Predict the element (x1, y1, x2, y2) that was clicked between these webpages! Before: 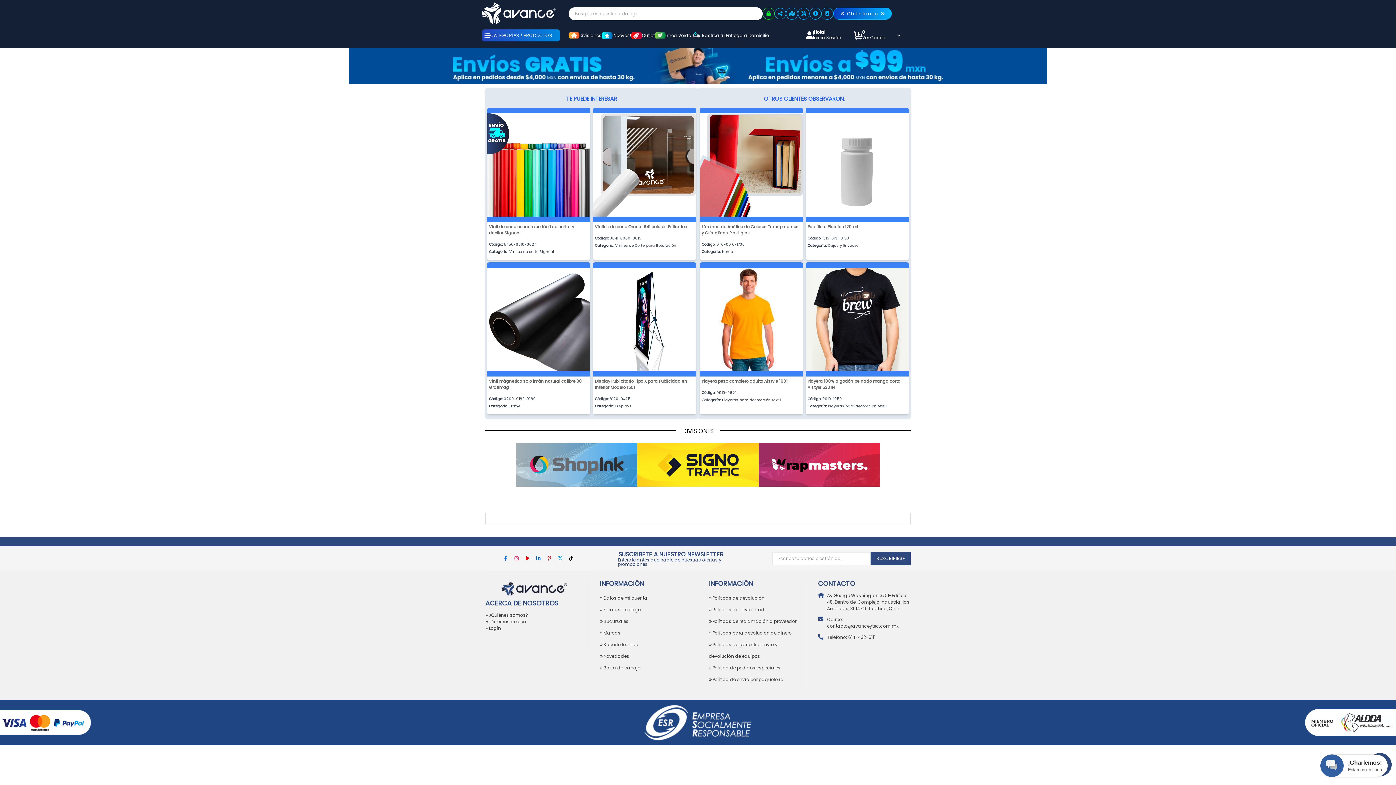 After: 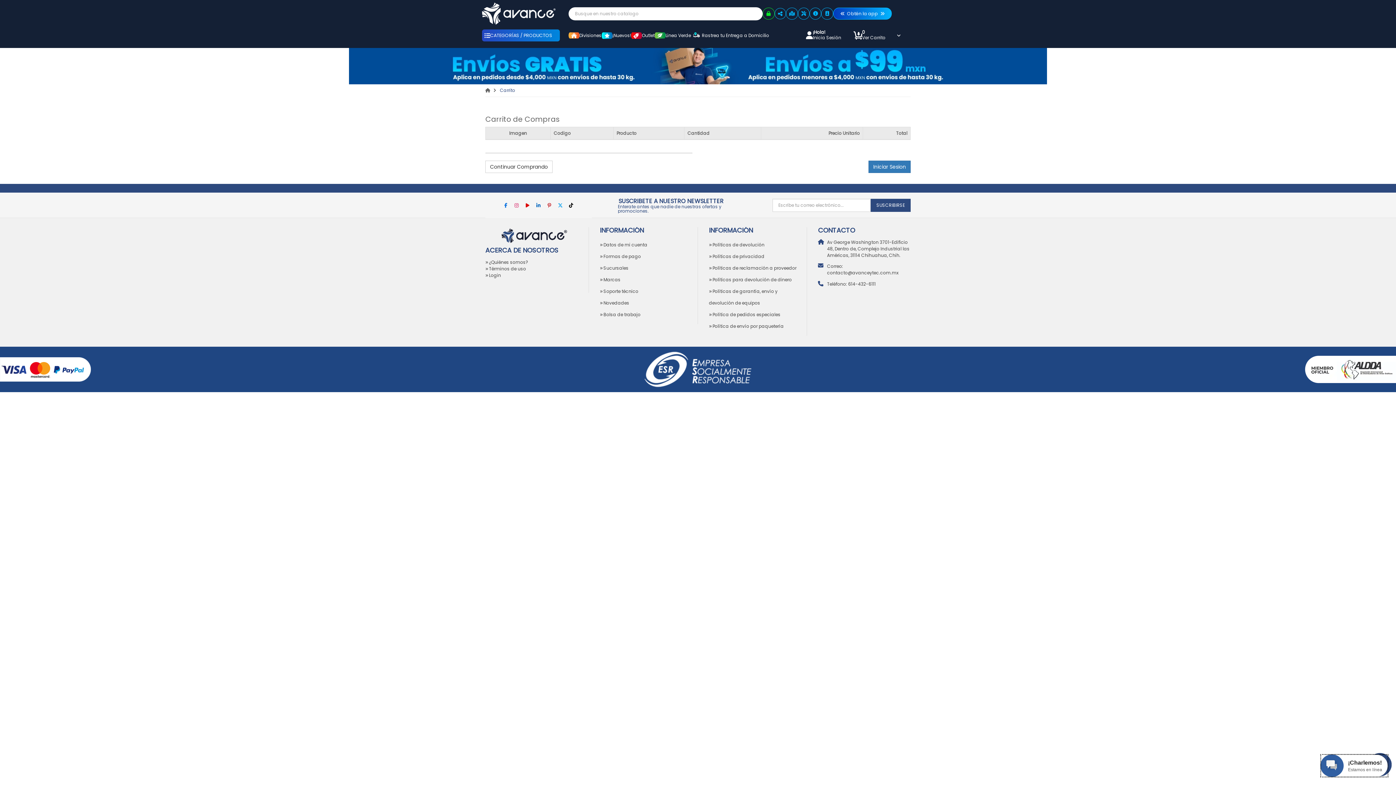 Action: label: 0
Ver Carrito bbox: (853, 30, 901, 40)